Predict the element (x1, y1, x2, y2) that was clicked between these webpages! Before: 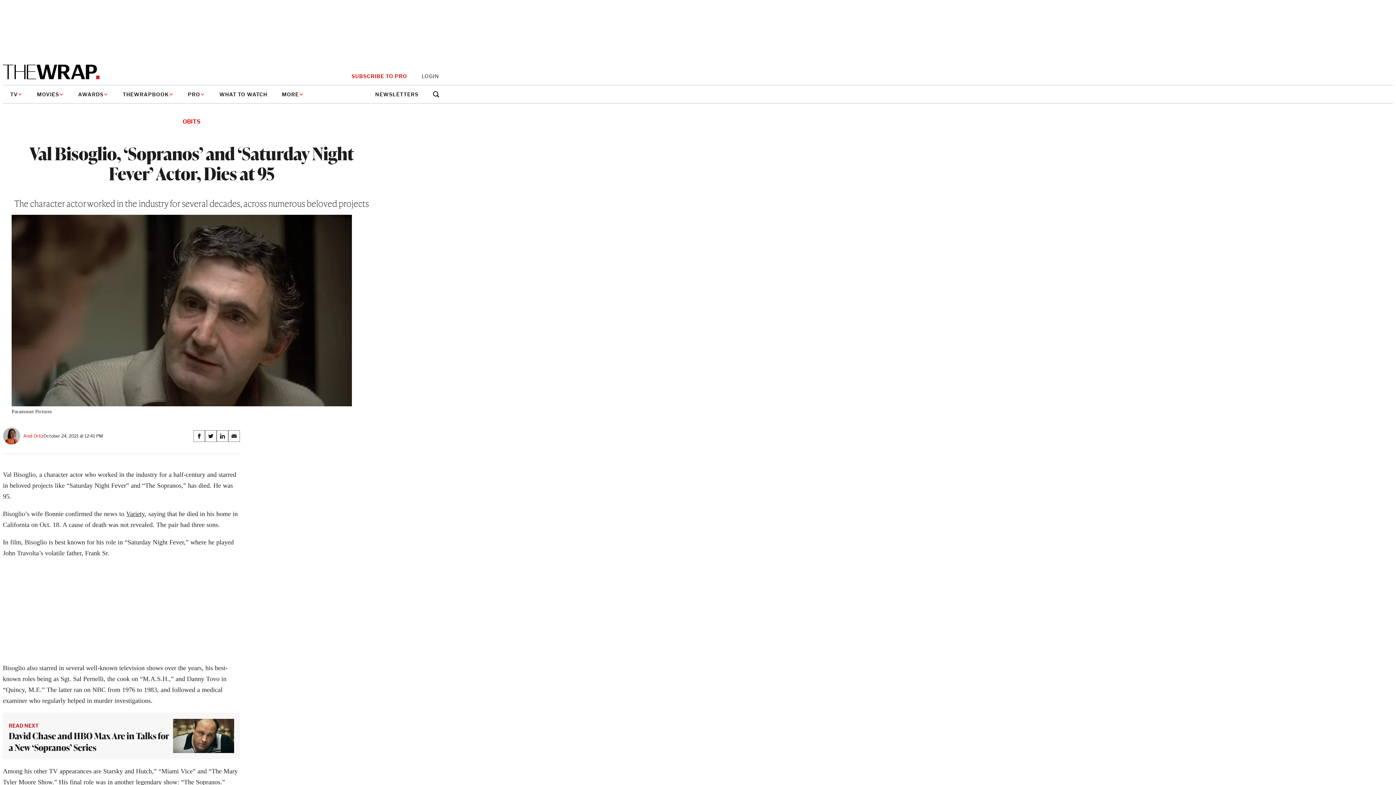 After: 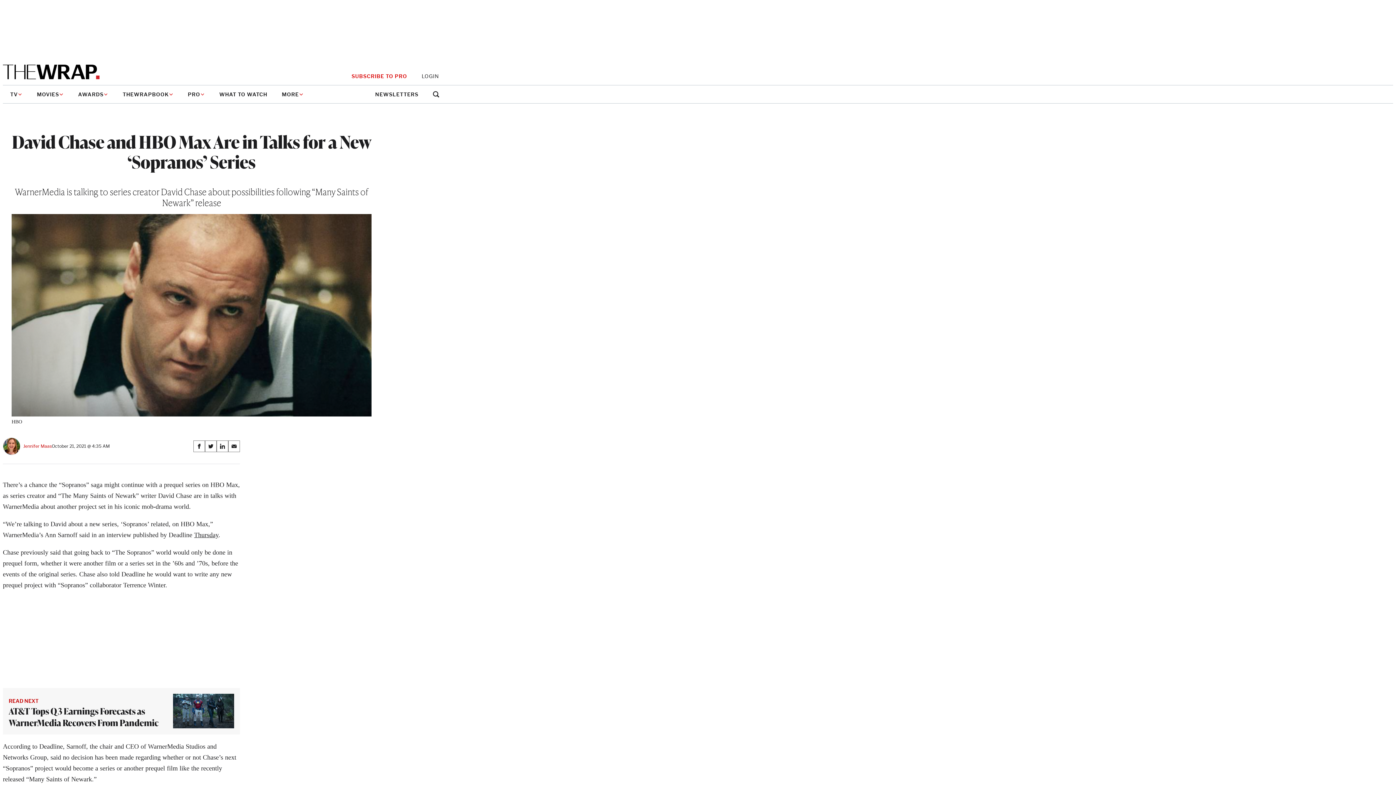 Action: bbox: (173, 719, 234, 753)